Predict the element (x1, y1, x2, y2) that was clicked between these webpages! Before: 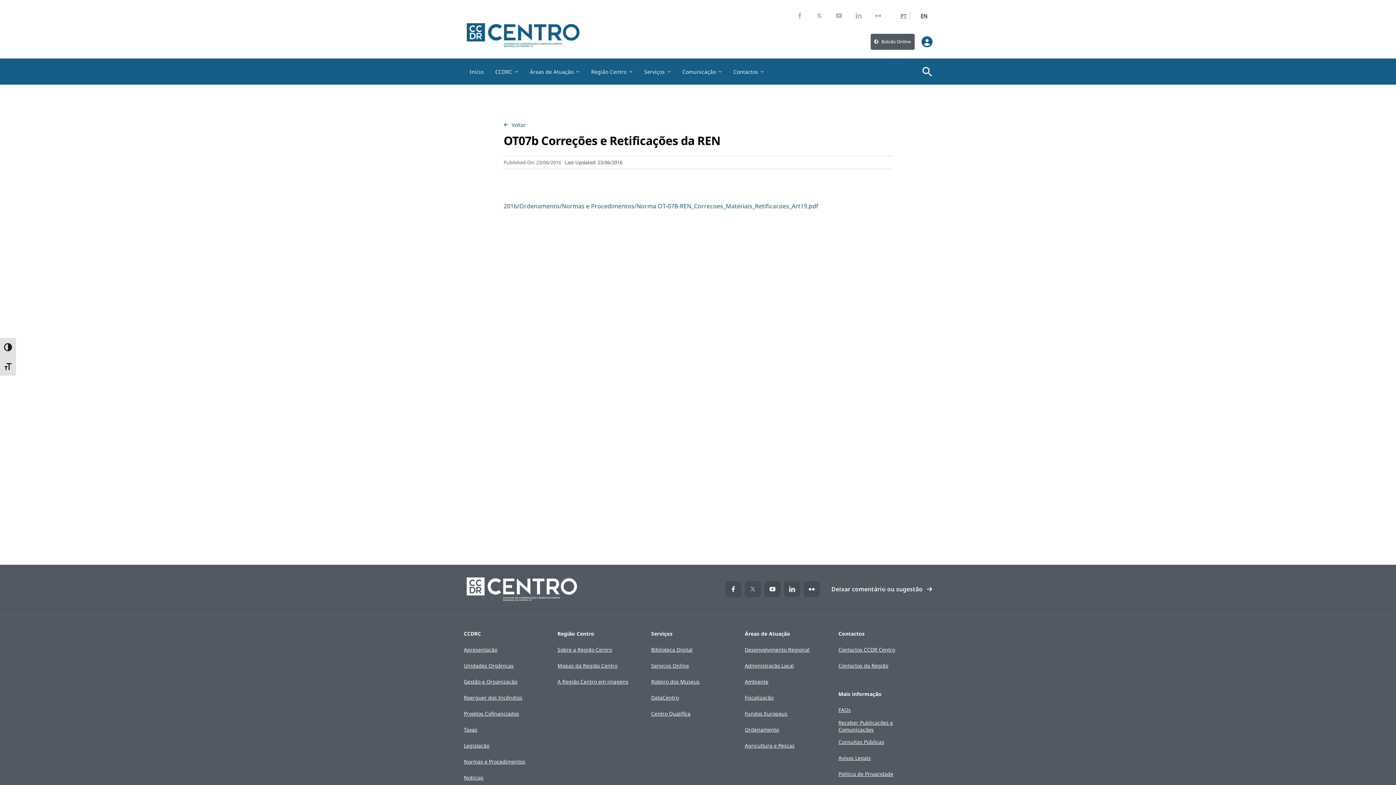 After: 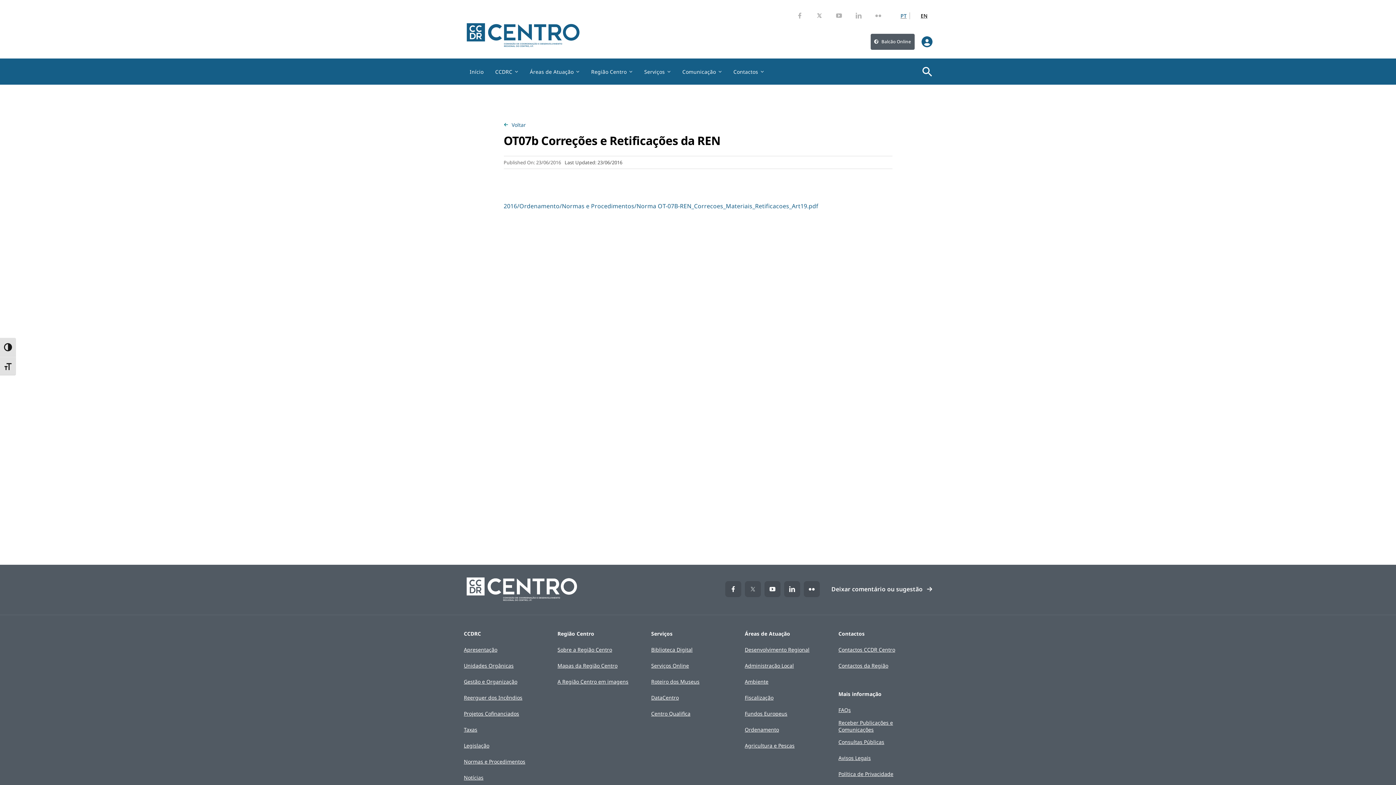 Action: bbox: (920, 34, 933, 42) label: Acesso ao Teletrabalho da CCDRC